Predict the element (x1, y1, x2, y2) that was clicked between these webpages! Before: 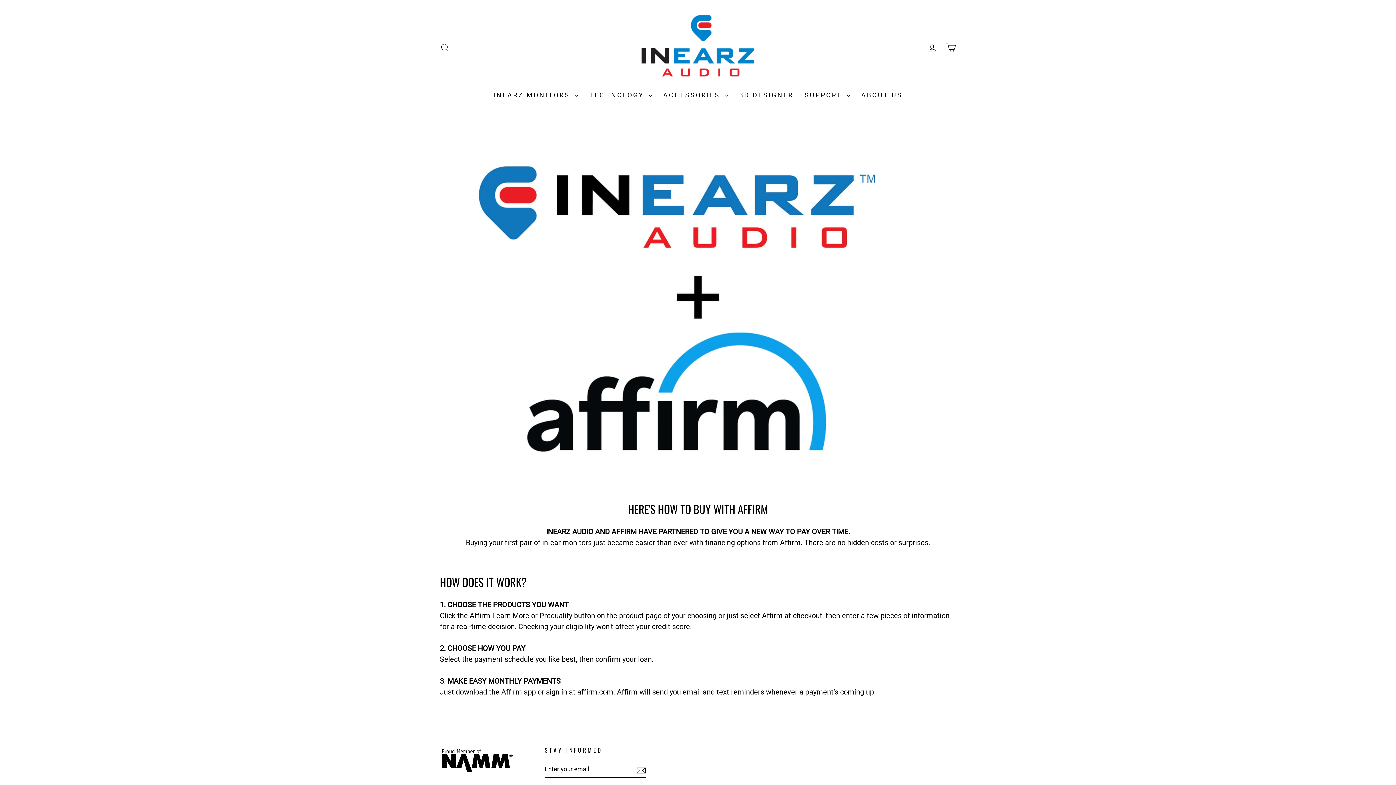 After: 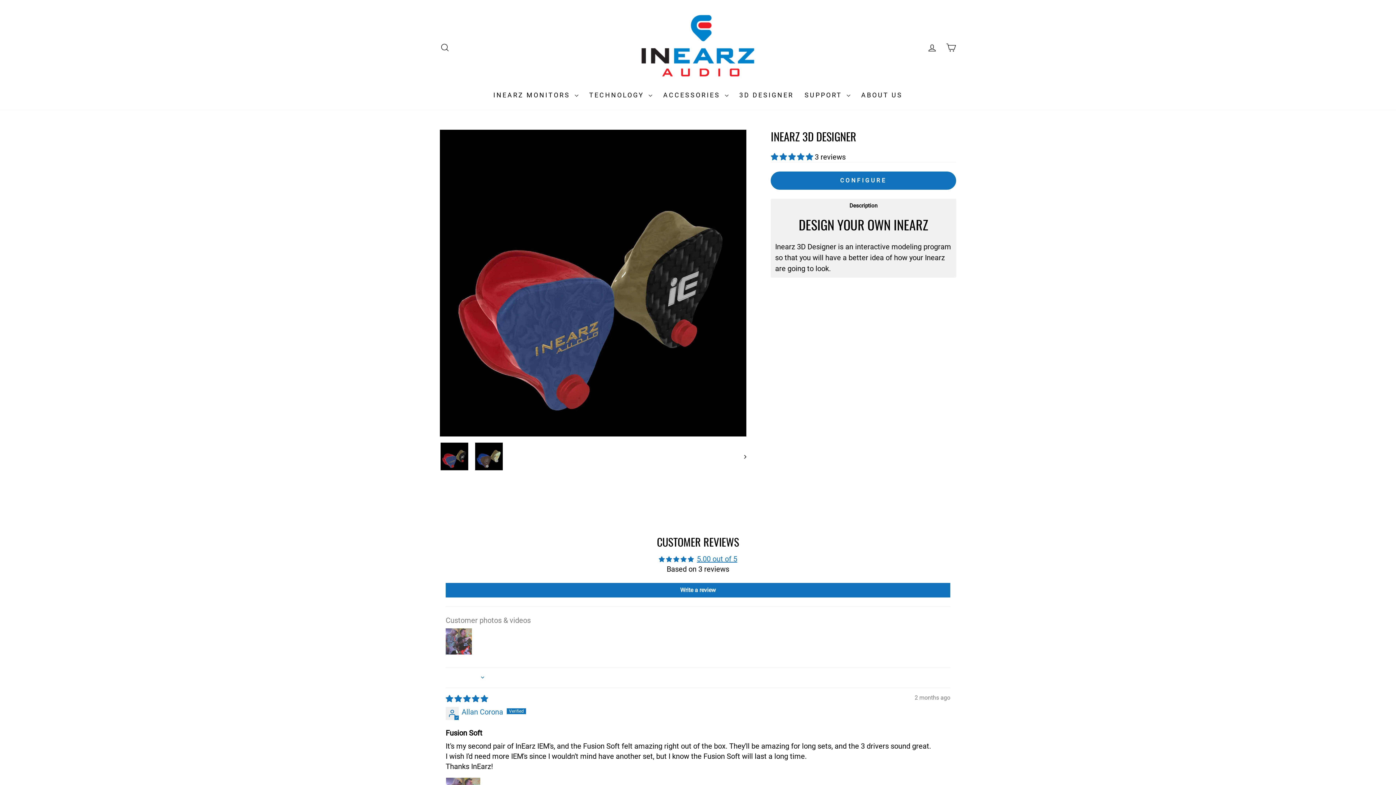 Action: label: 3D DESIGNER bbox: (734, 87, 799, 102)